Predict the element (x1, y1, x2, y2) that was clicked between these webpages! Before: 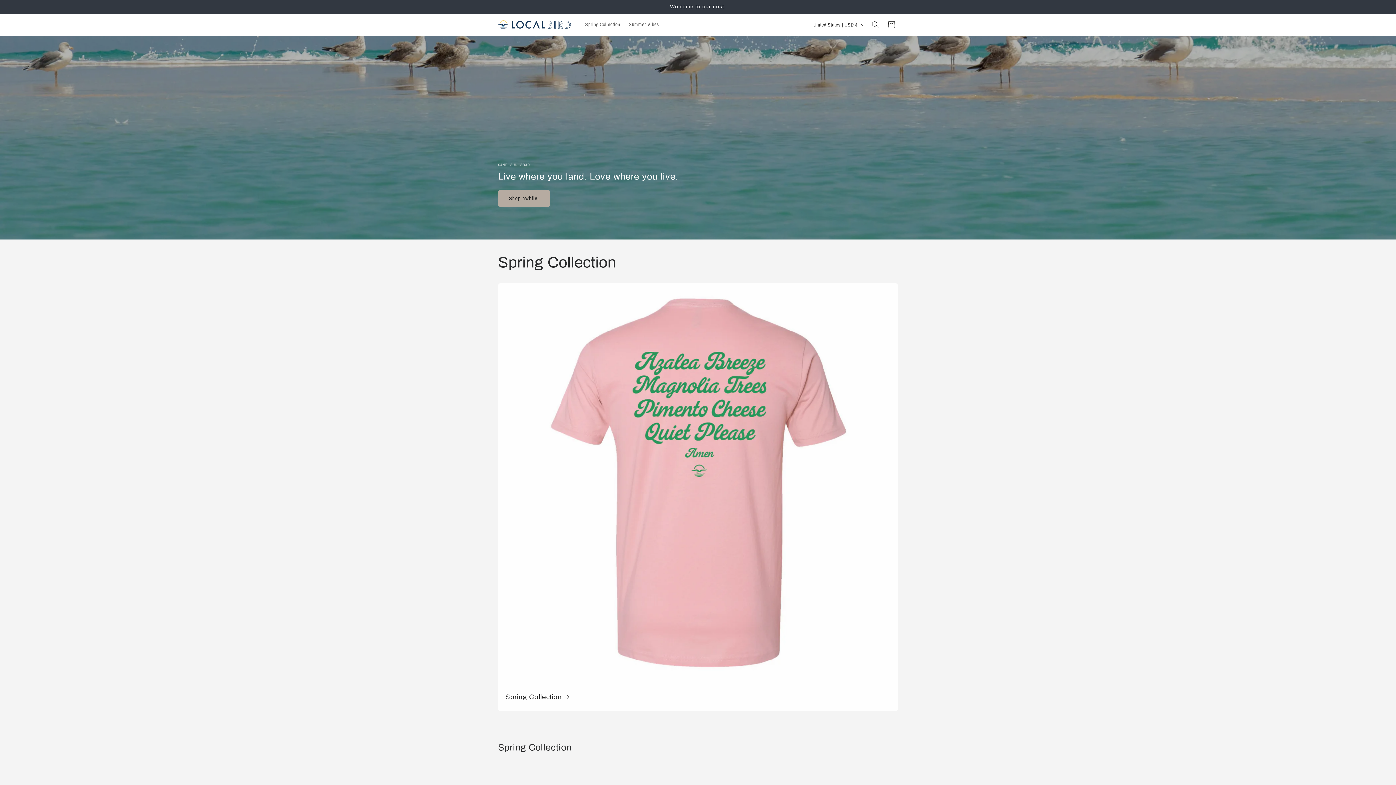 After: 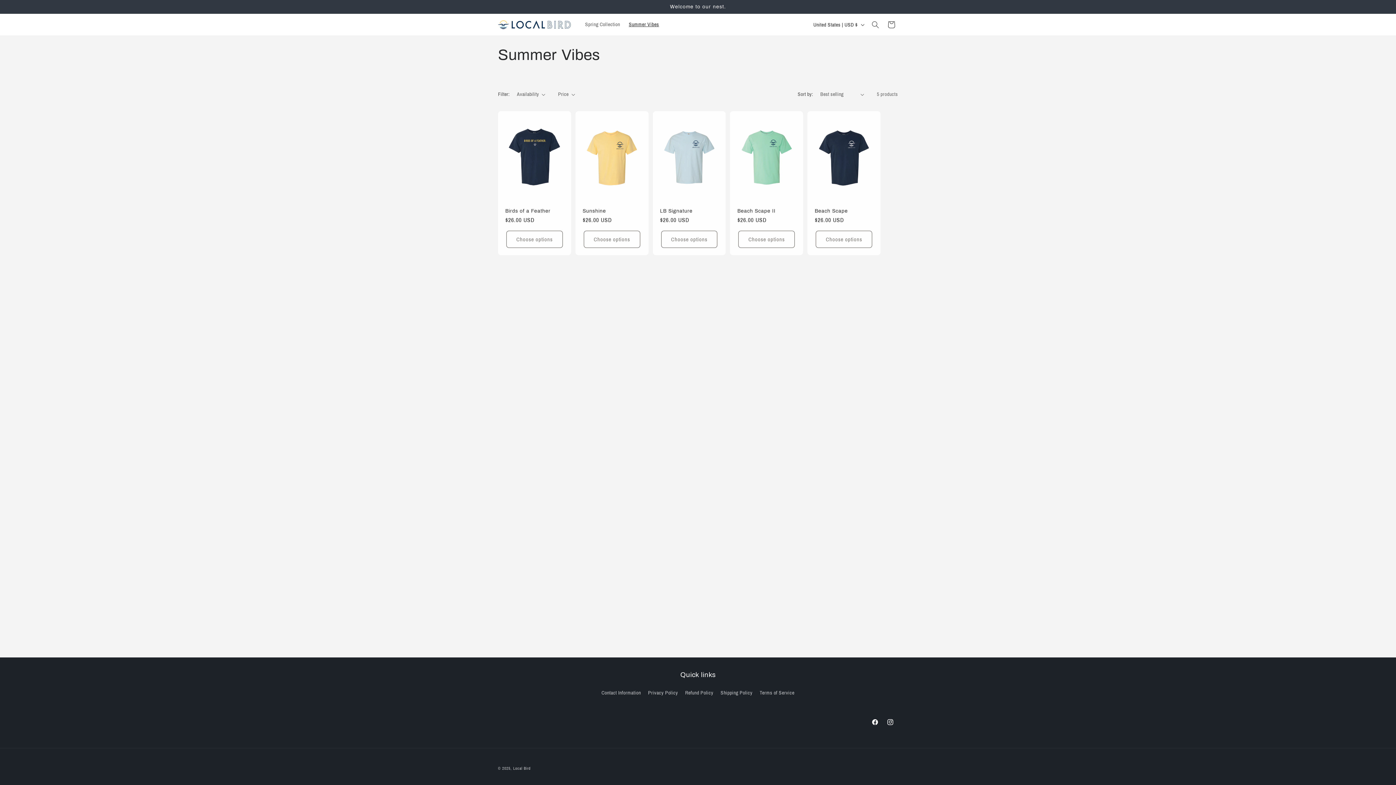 Action: bbox: (624, 17, 663, 32) label: Summer Vibes